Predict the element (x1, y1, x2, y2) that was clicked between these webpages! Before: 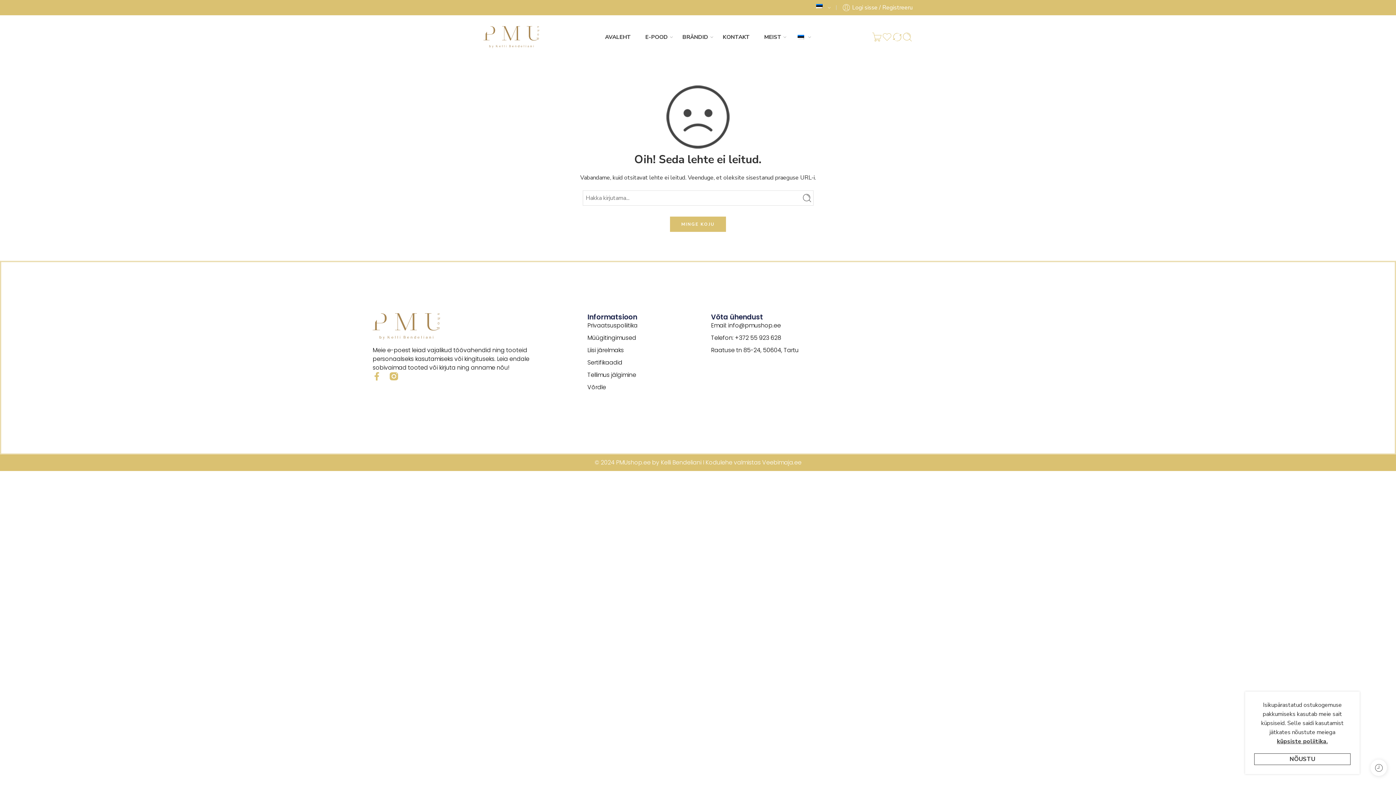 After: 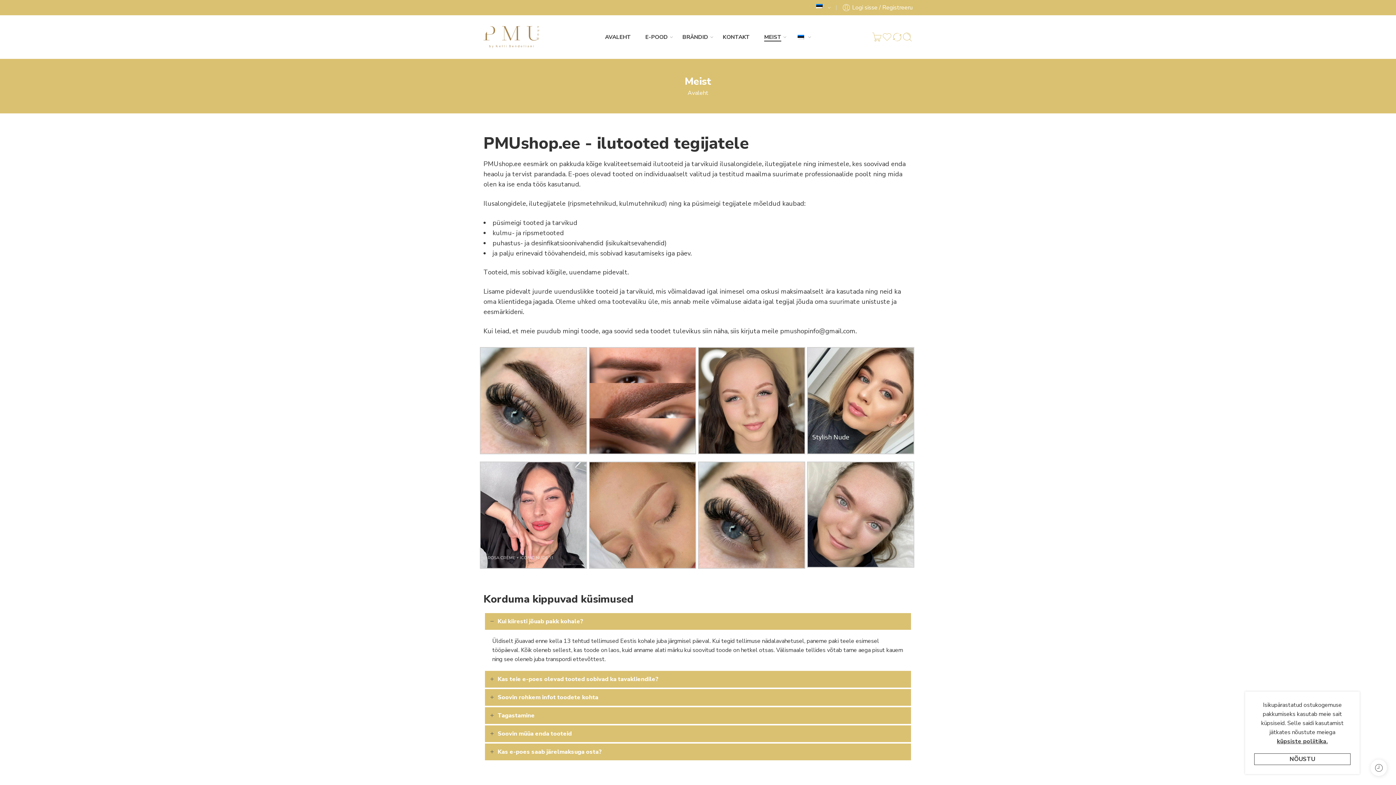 Action: label: MEIST bbox: (764, 27, 781, 46)